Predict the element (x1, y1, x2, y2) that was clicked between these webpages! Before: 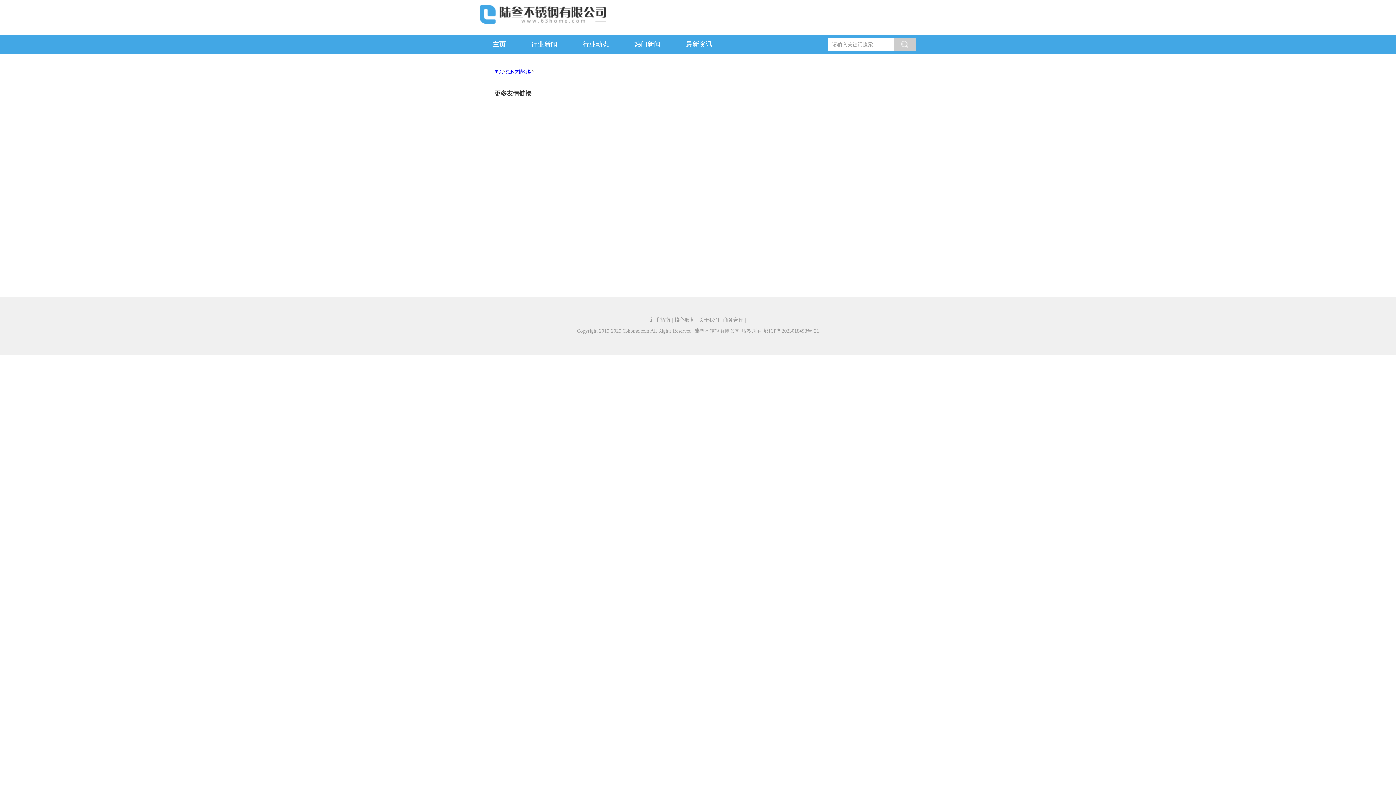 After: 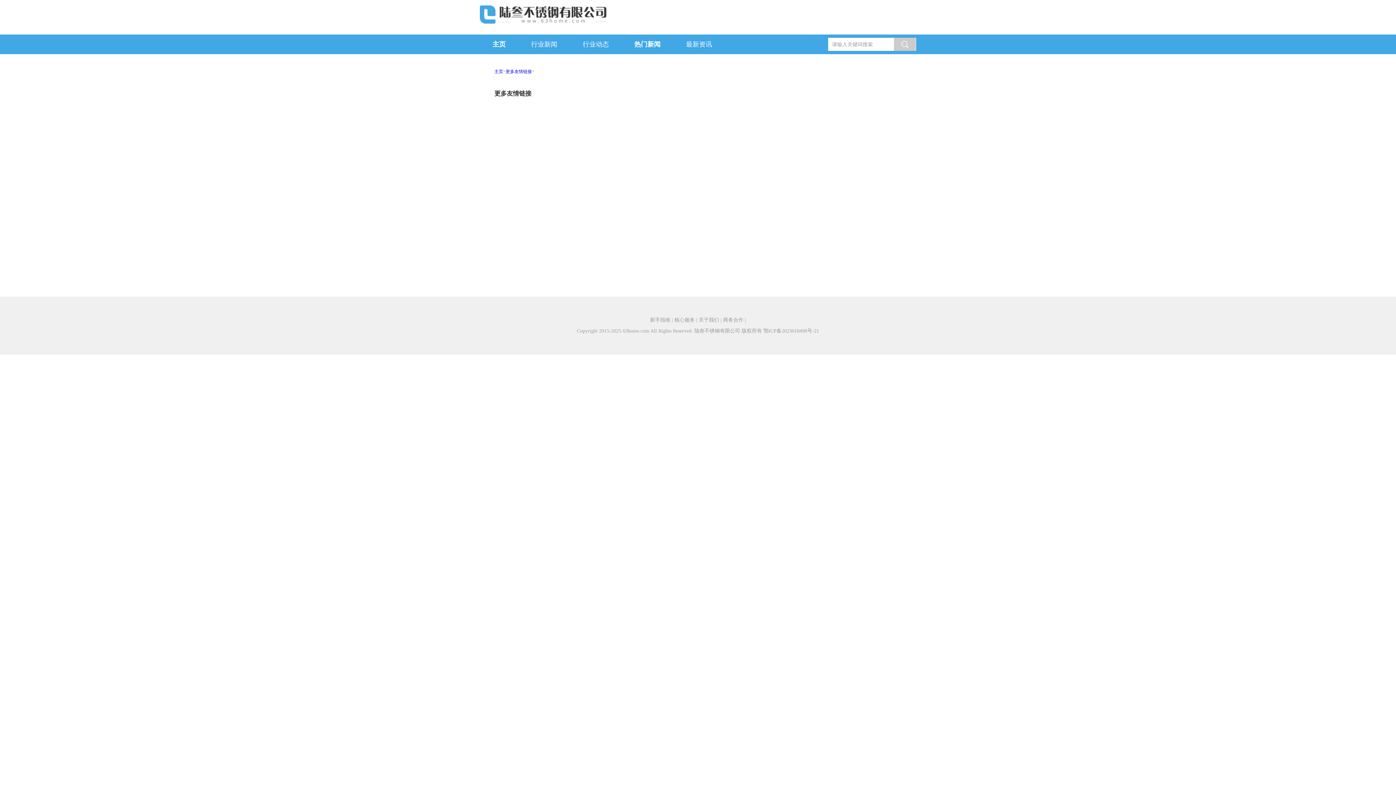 Action: label: 热门新闻 bbox: (621, 34, 673, 54)